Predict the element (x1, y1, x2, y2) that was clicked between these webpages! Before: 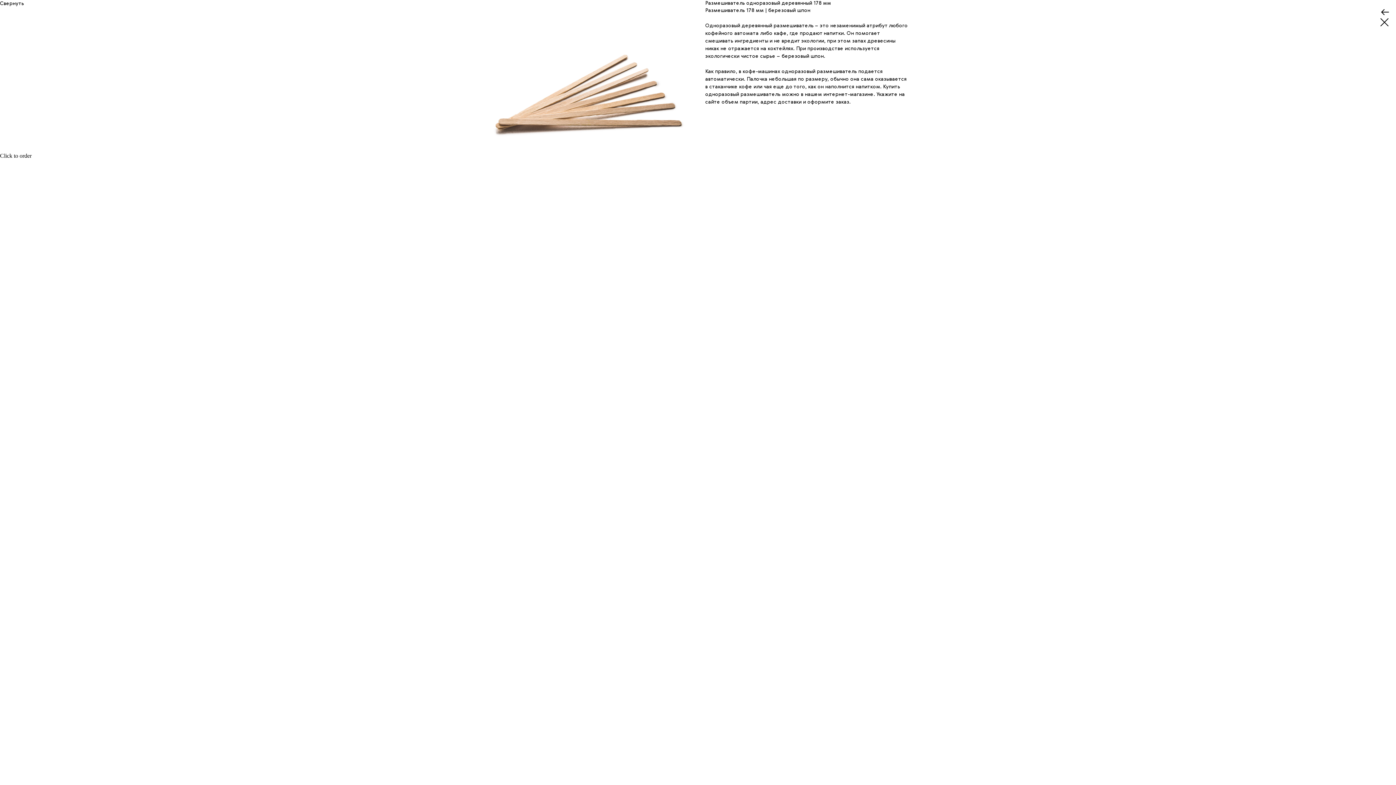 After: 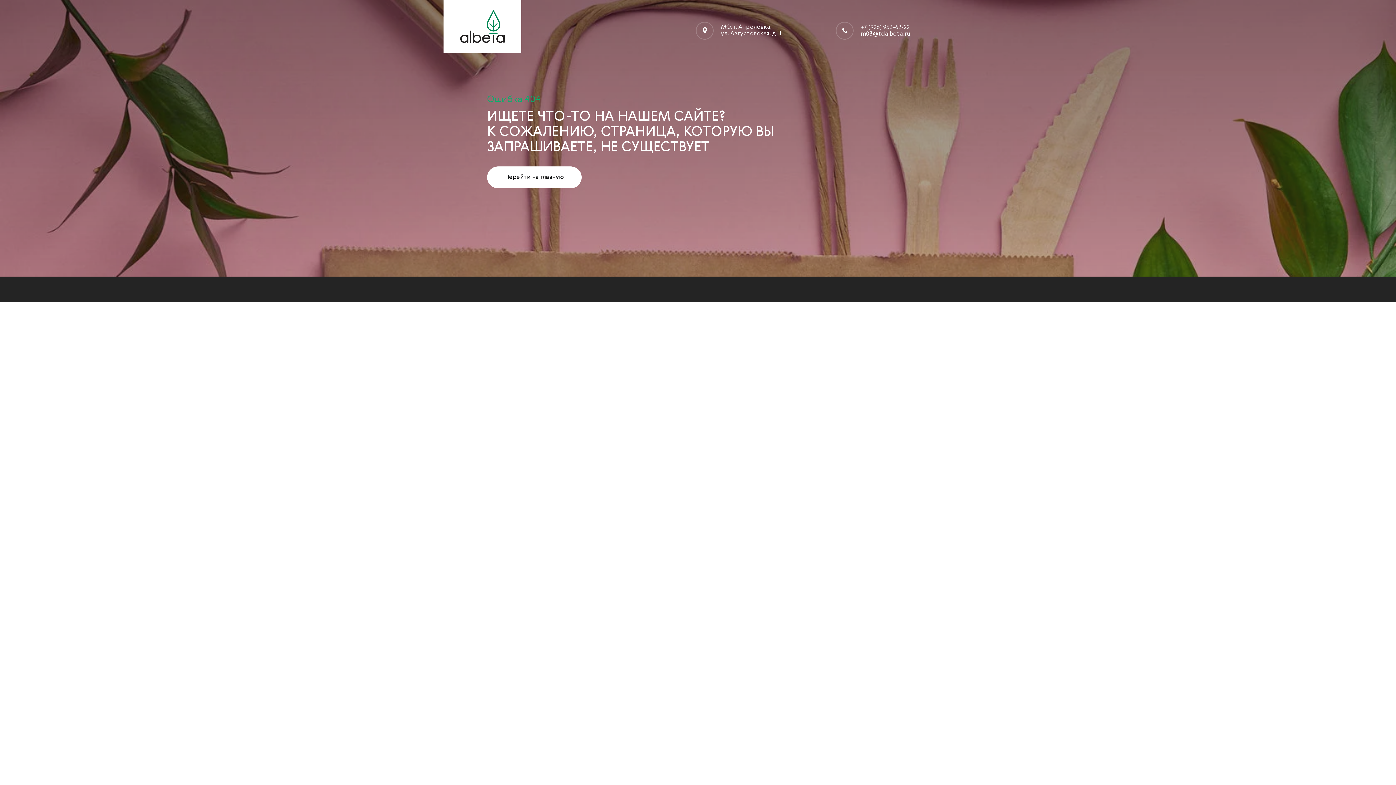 Action: label: Свернуть bbox: (0, 1, 24, 6)